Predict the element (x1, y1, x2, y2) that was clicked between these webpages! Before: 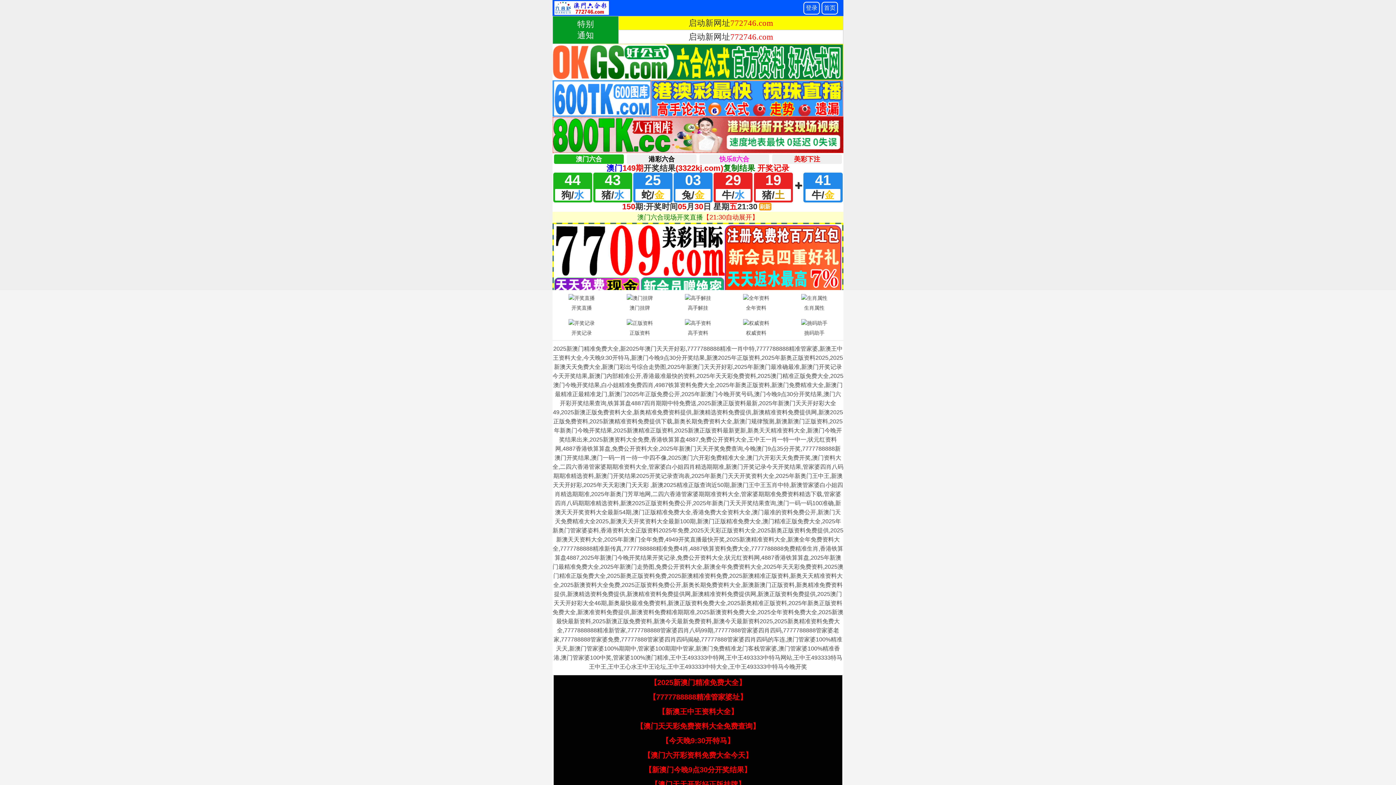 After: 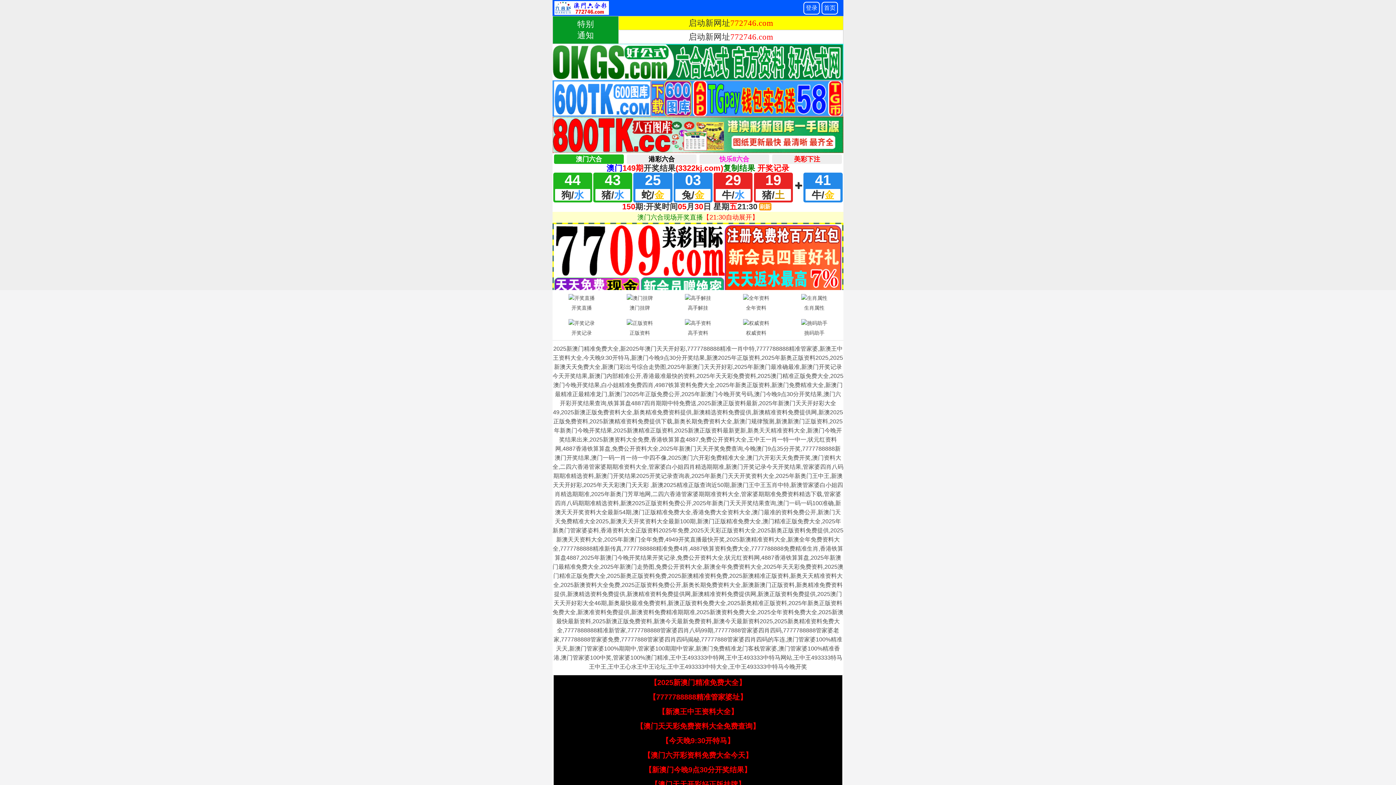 Action: bbox: (785, 317, 843, 338) label: 挑码助手